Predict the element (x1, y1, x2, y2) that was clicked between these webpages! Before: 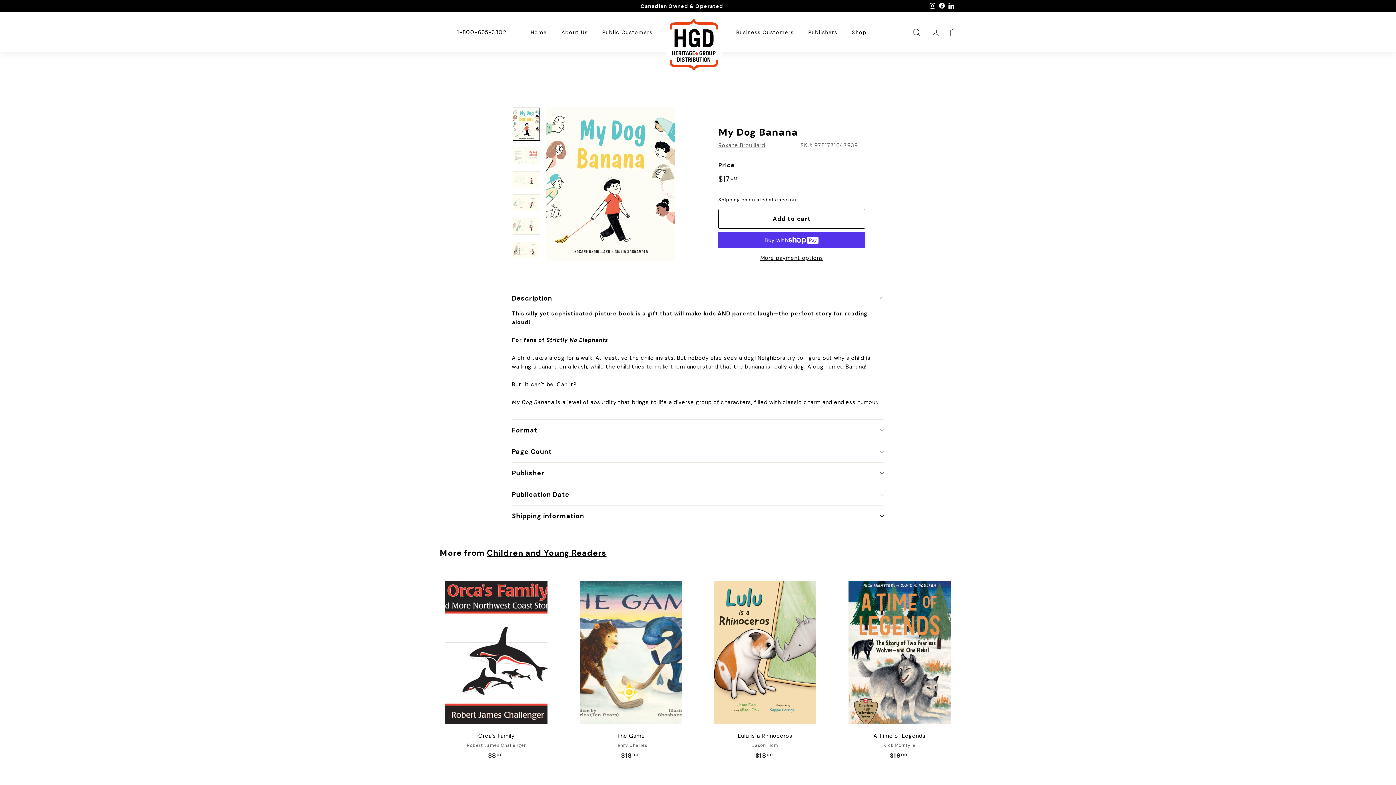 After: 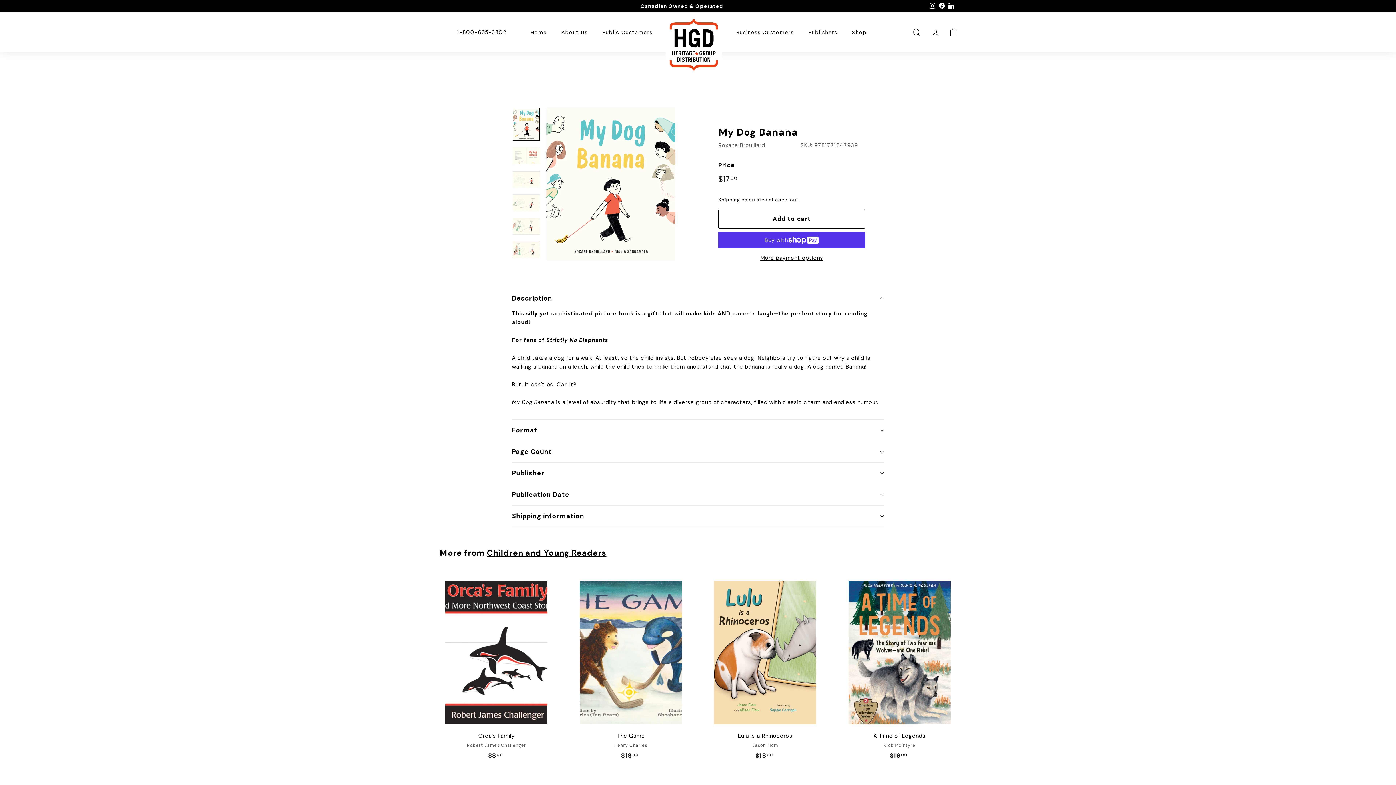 Action: bbox: (946, 0, 956, 11) label: LinkedIn